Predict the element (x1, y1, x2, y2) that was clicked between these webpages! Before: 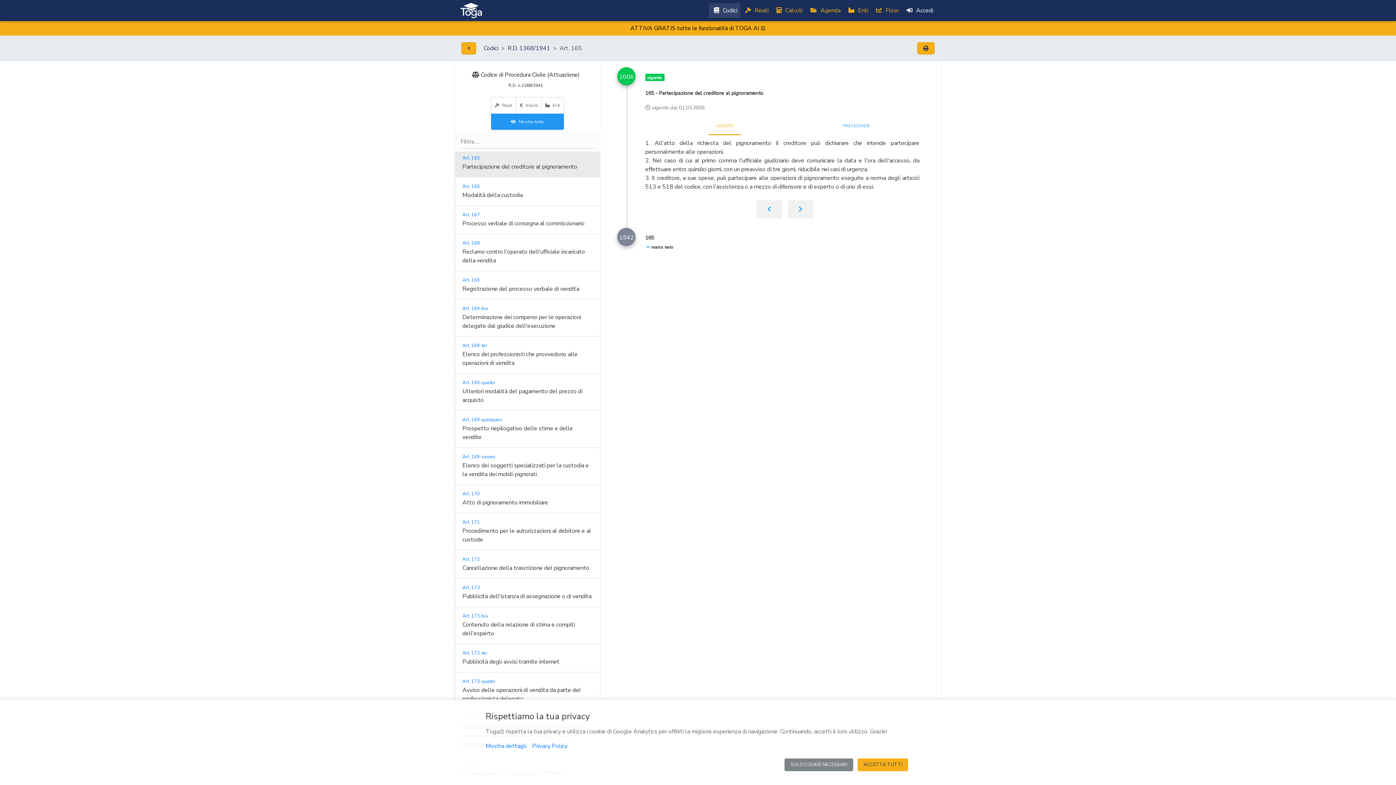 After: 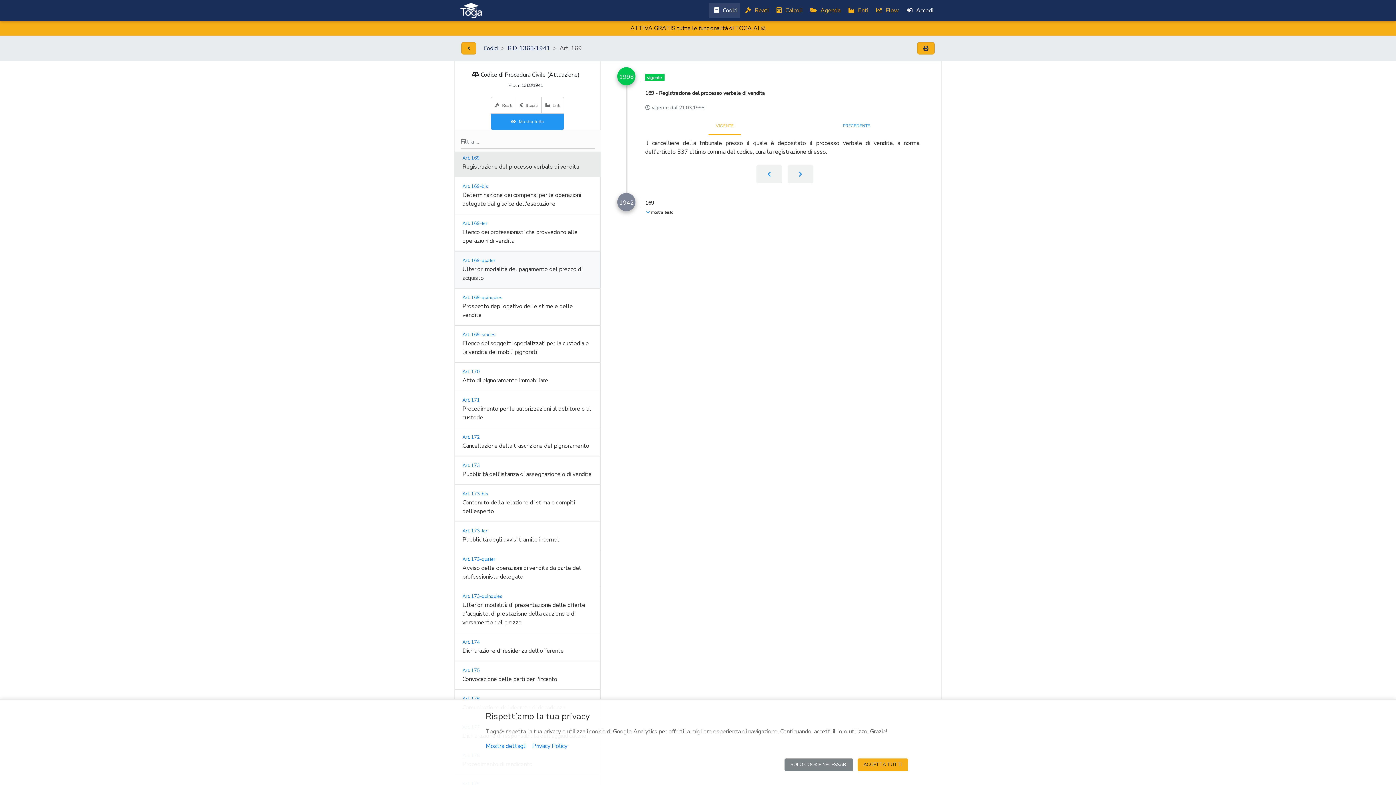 Action: label: Art. 169

Registrazione del processo verbale di vendita bbox: (454, 271, 600, 299)